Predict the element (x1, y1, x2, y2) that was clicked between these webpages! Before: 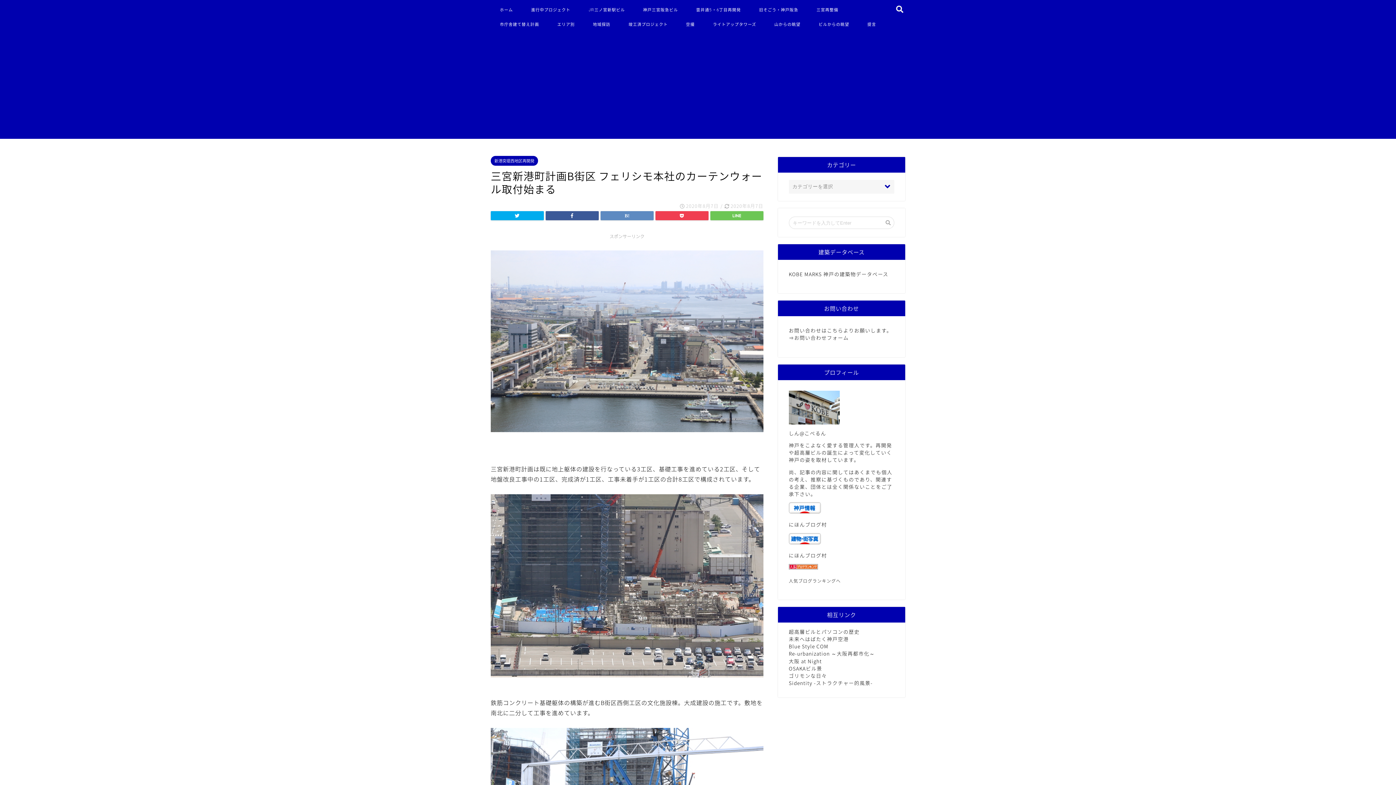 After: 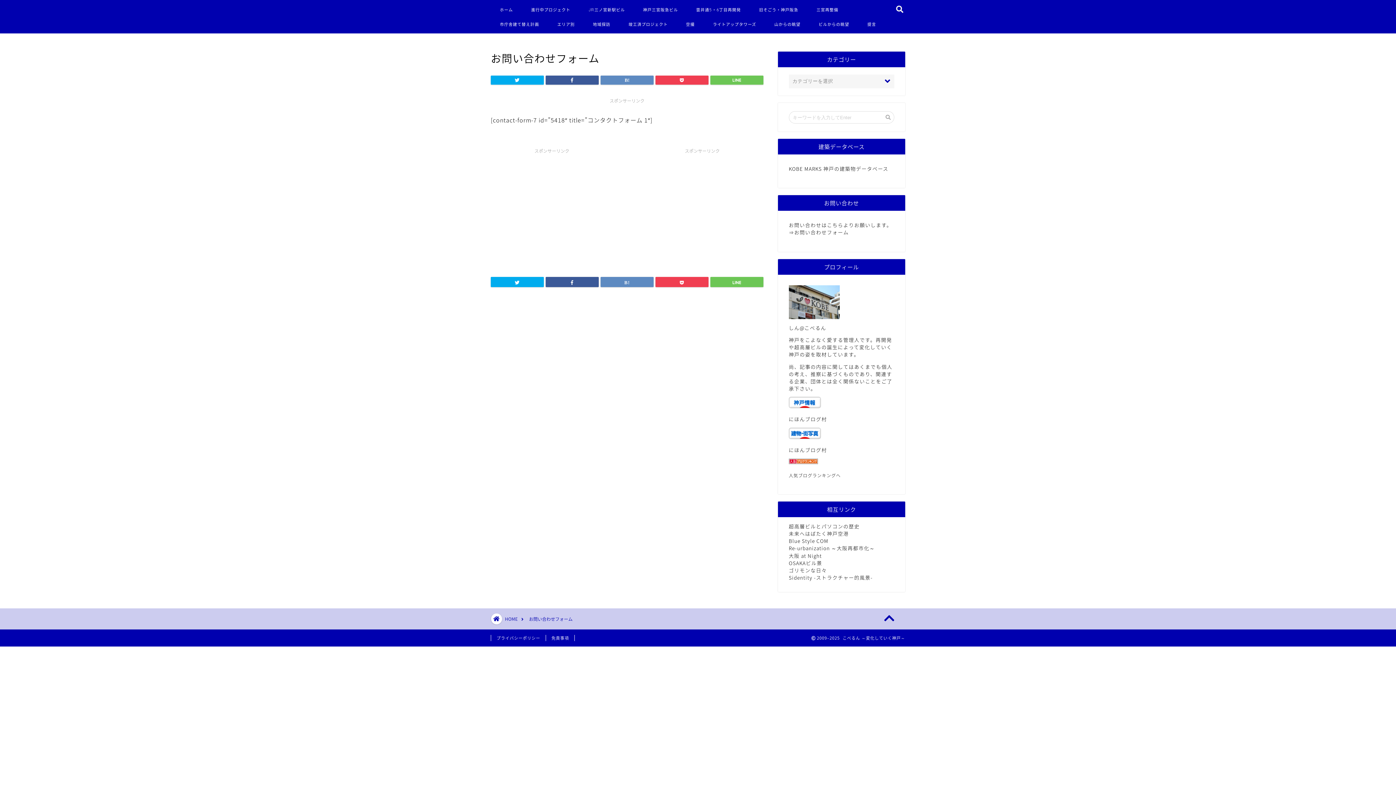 Action: label: お問い合わせフォーム bbox: (794, 334, 849, 341)